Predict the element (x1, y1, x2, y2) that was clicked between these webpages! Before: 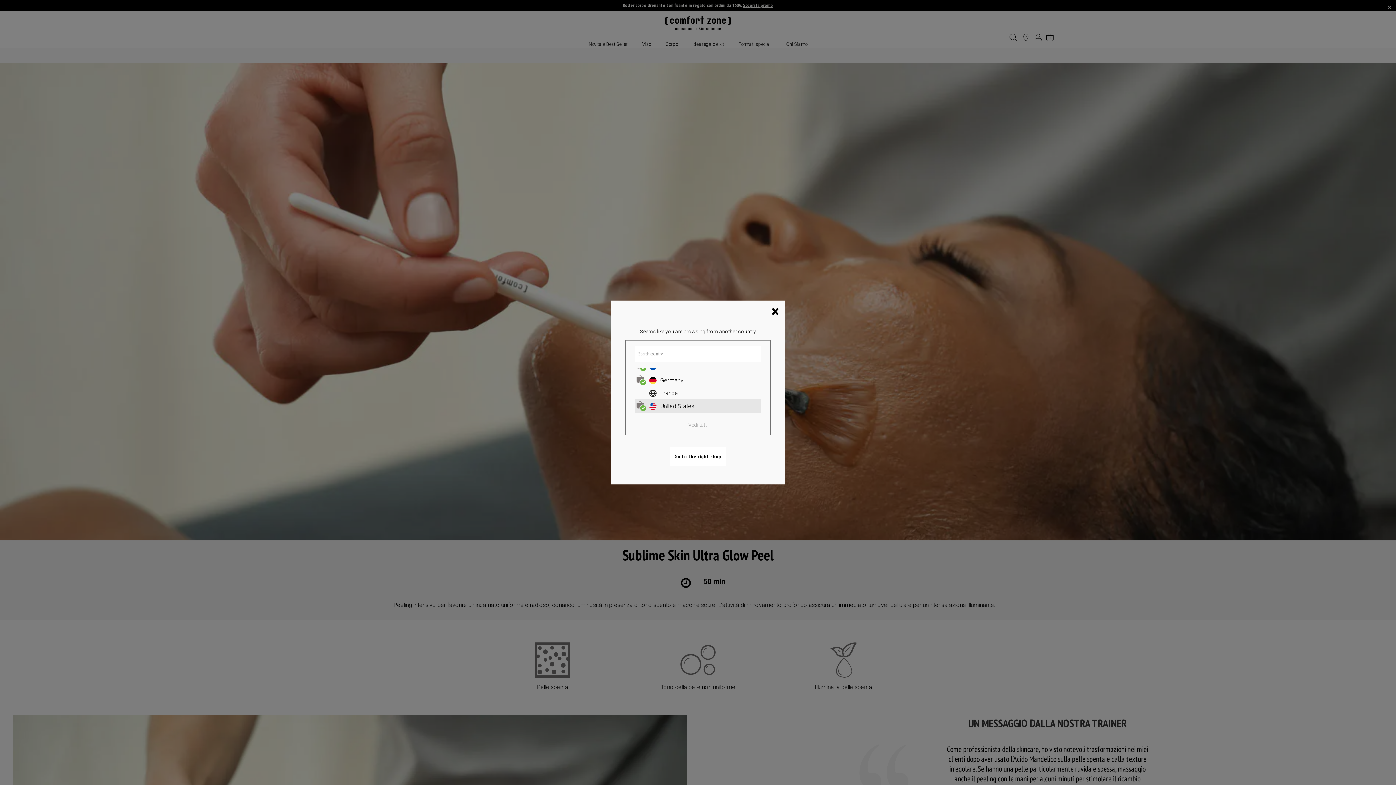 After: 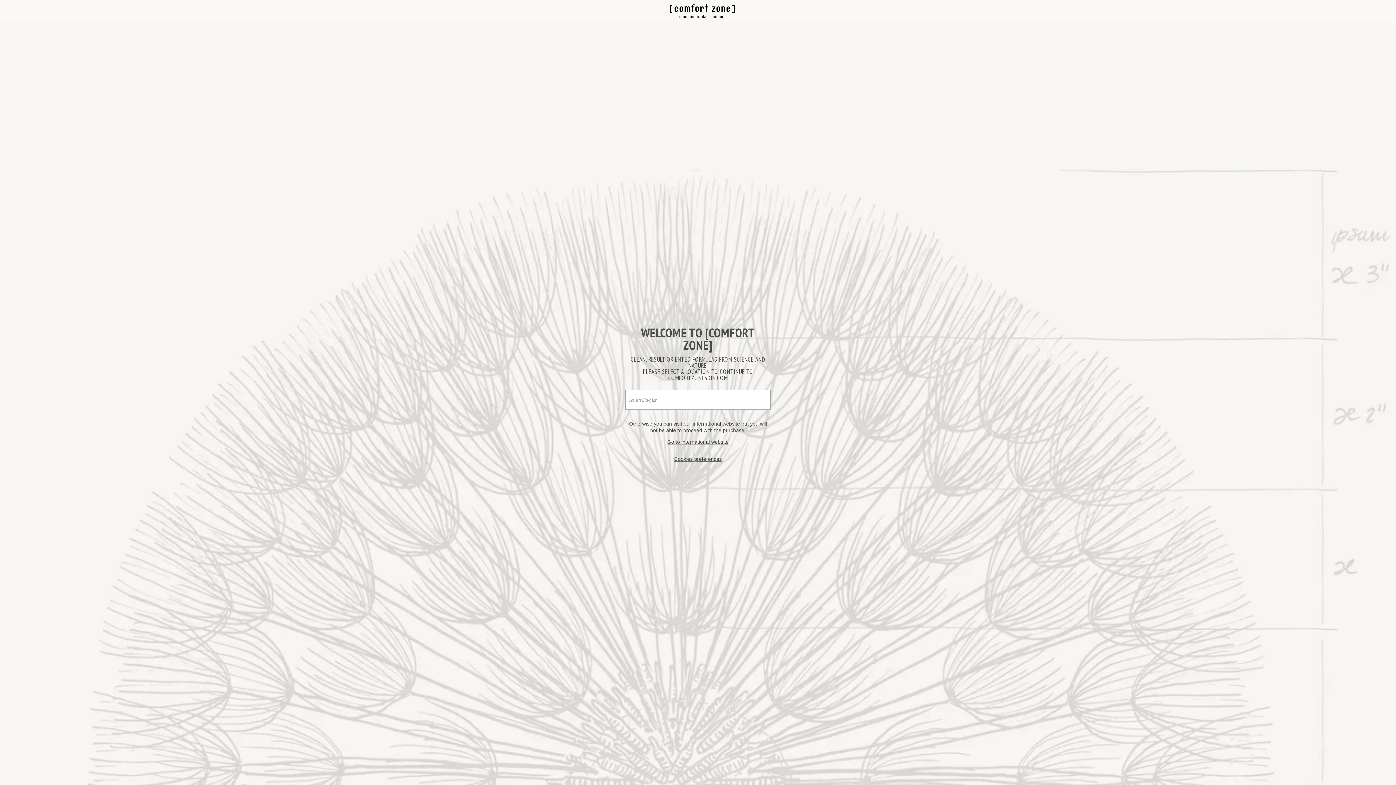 Action: bbox: (634, 420, 761, 429) label: Vedi tutti